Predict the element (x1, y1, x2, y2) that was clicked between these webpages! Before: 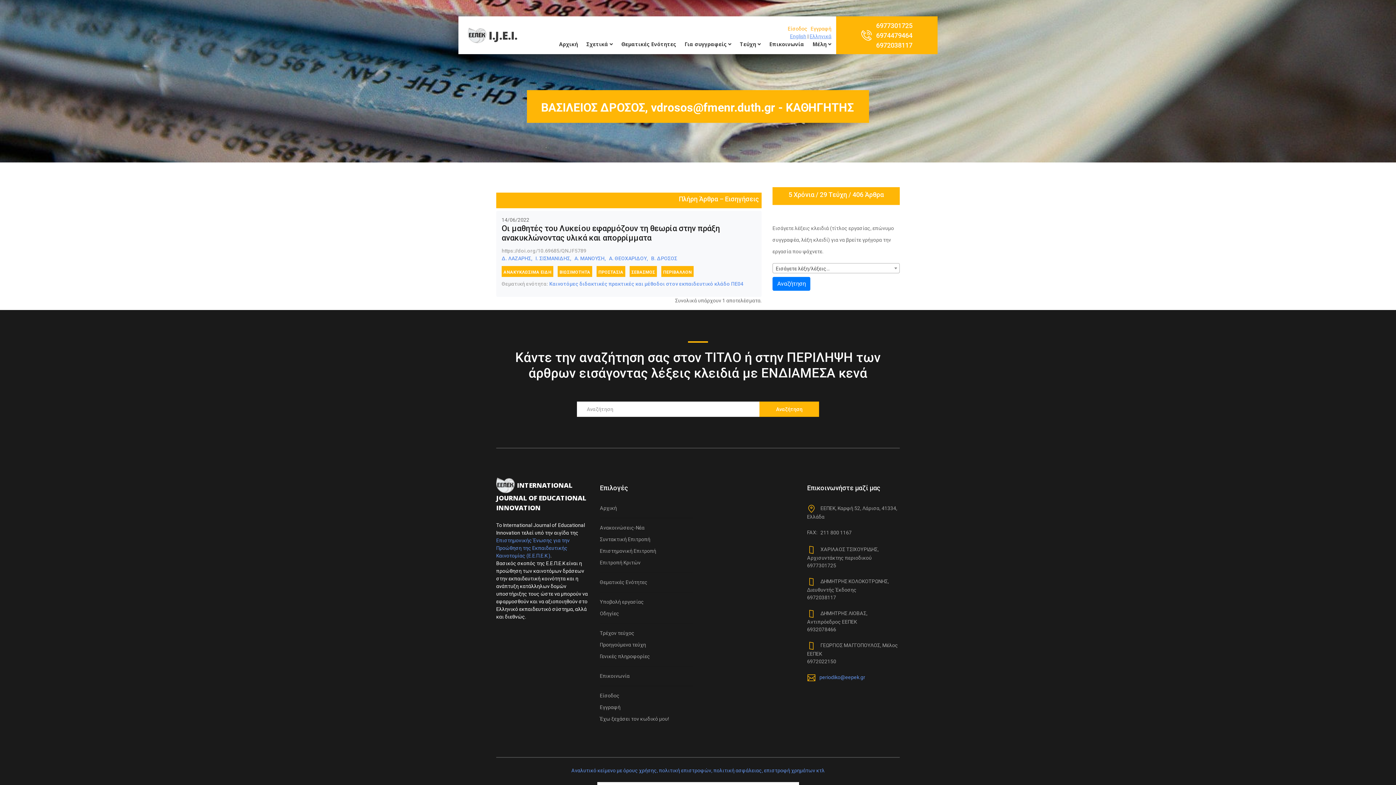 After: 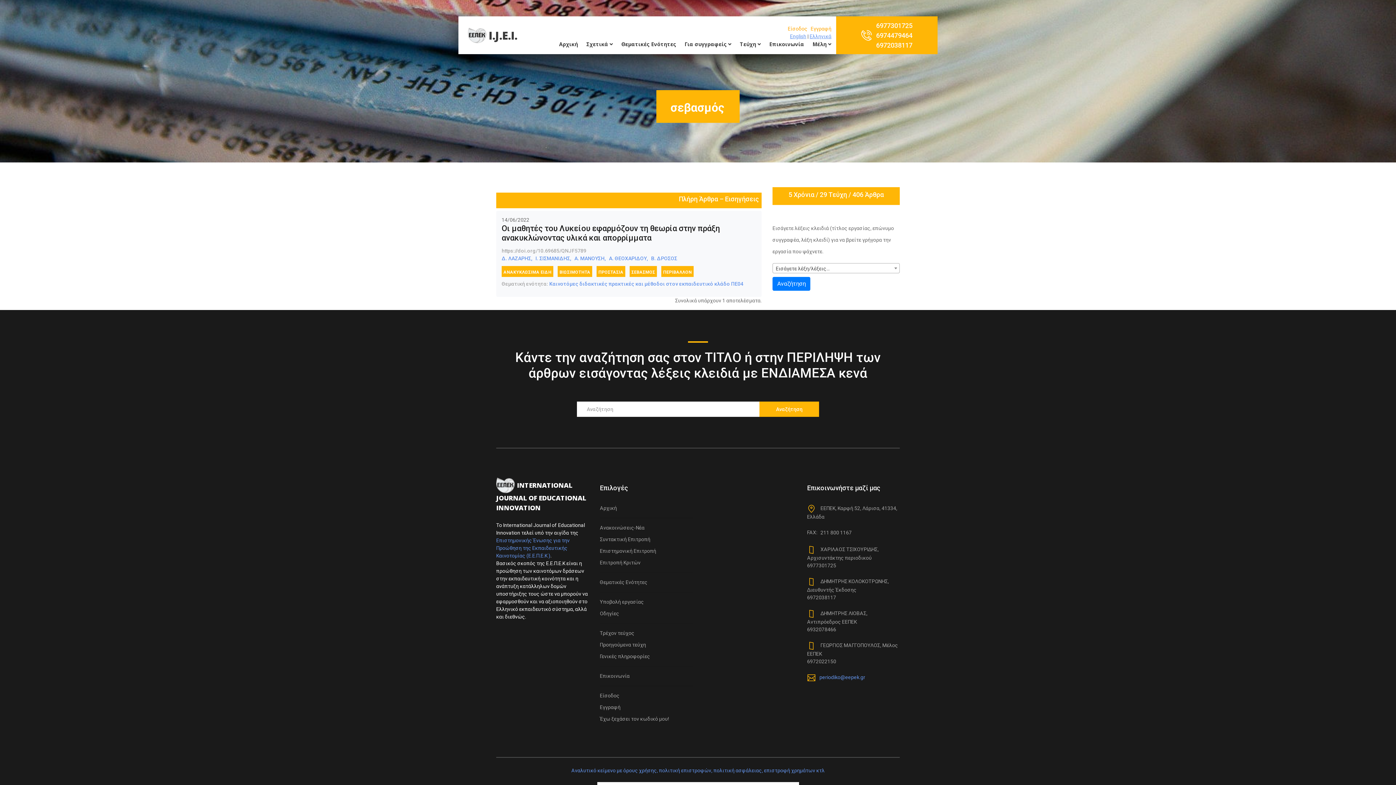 Action: bbox: (631, 268, 655, 276) label: ΣΕΒΑΣΜΟΣ